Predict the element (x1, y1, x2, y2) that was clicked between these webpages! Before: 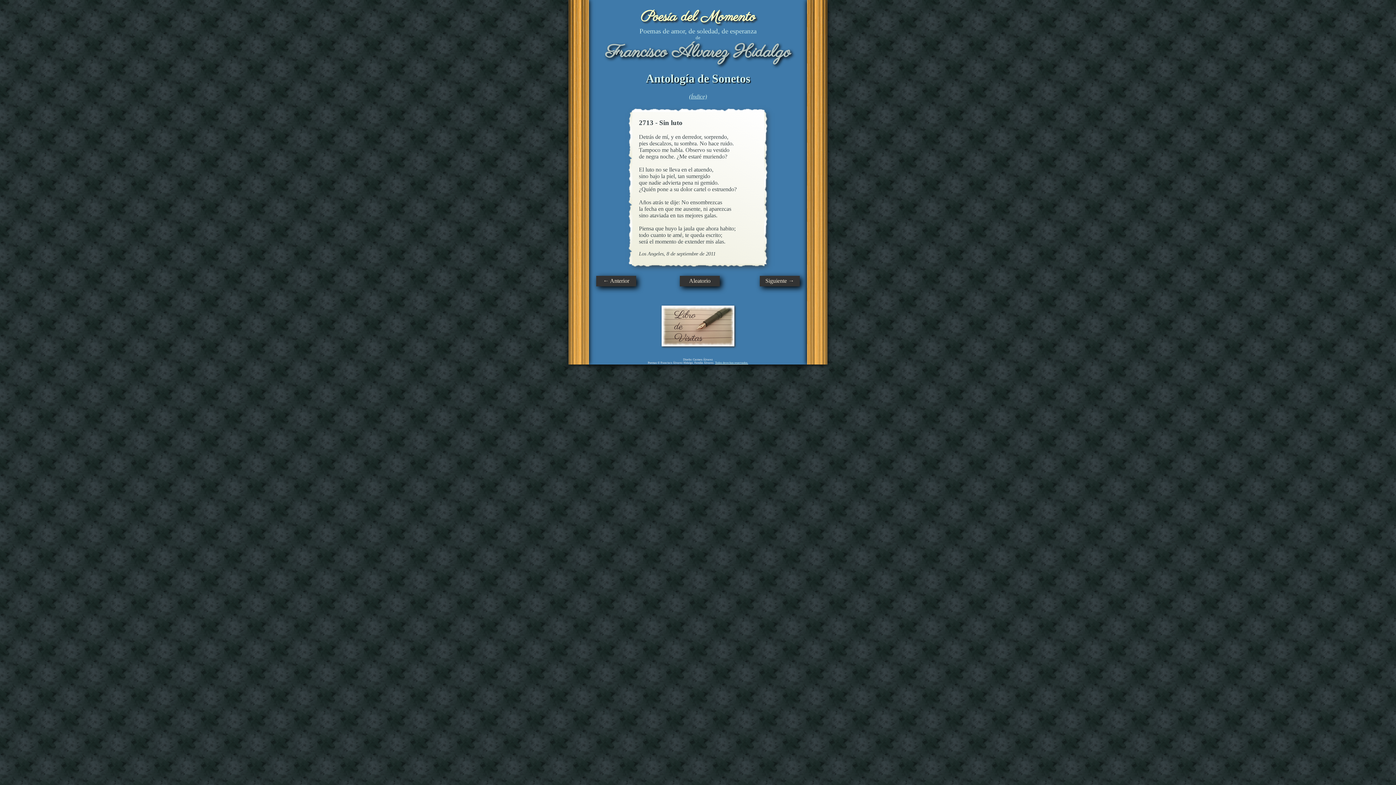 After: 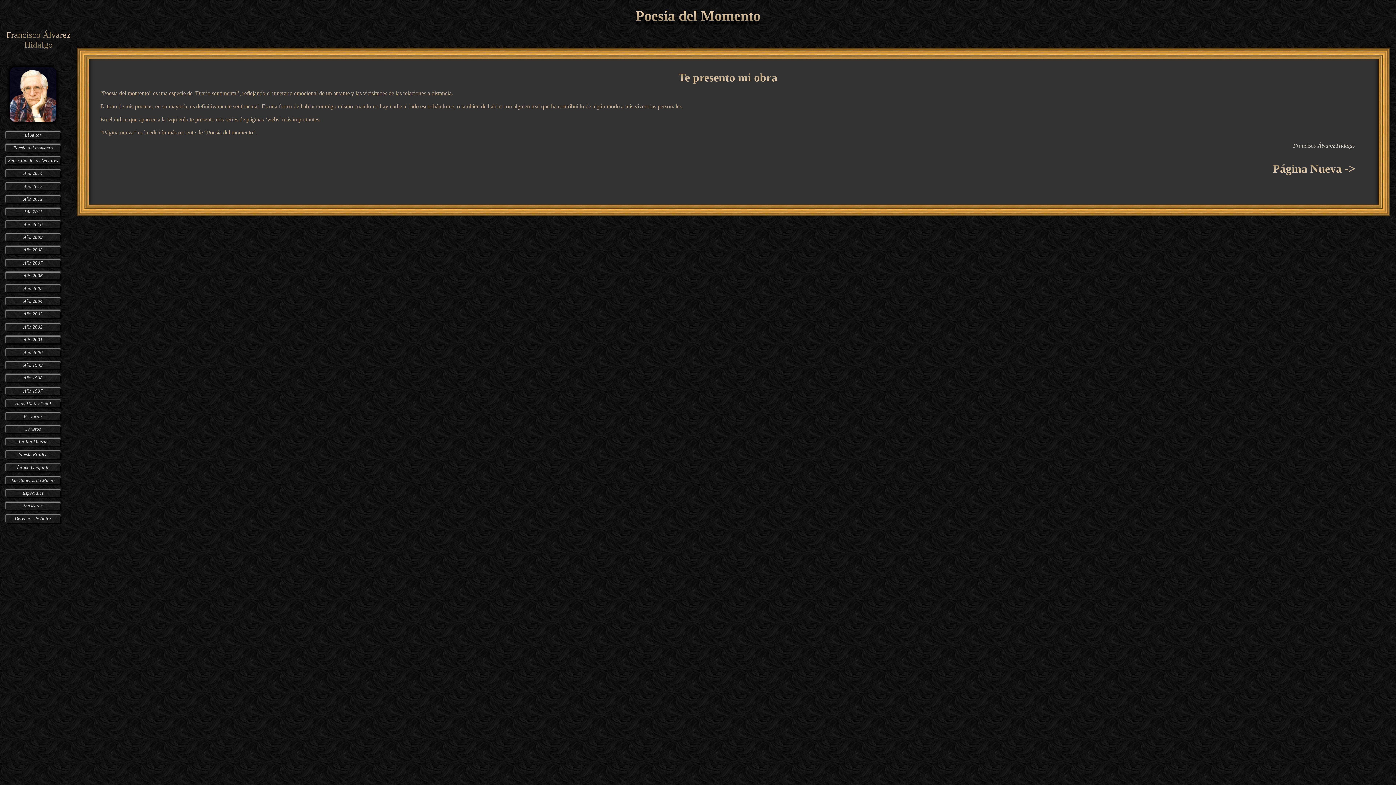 Action: bbox: (640, 7, 755, 27) label: Poesía del Momento